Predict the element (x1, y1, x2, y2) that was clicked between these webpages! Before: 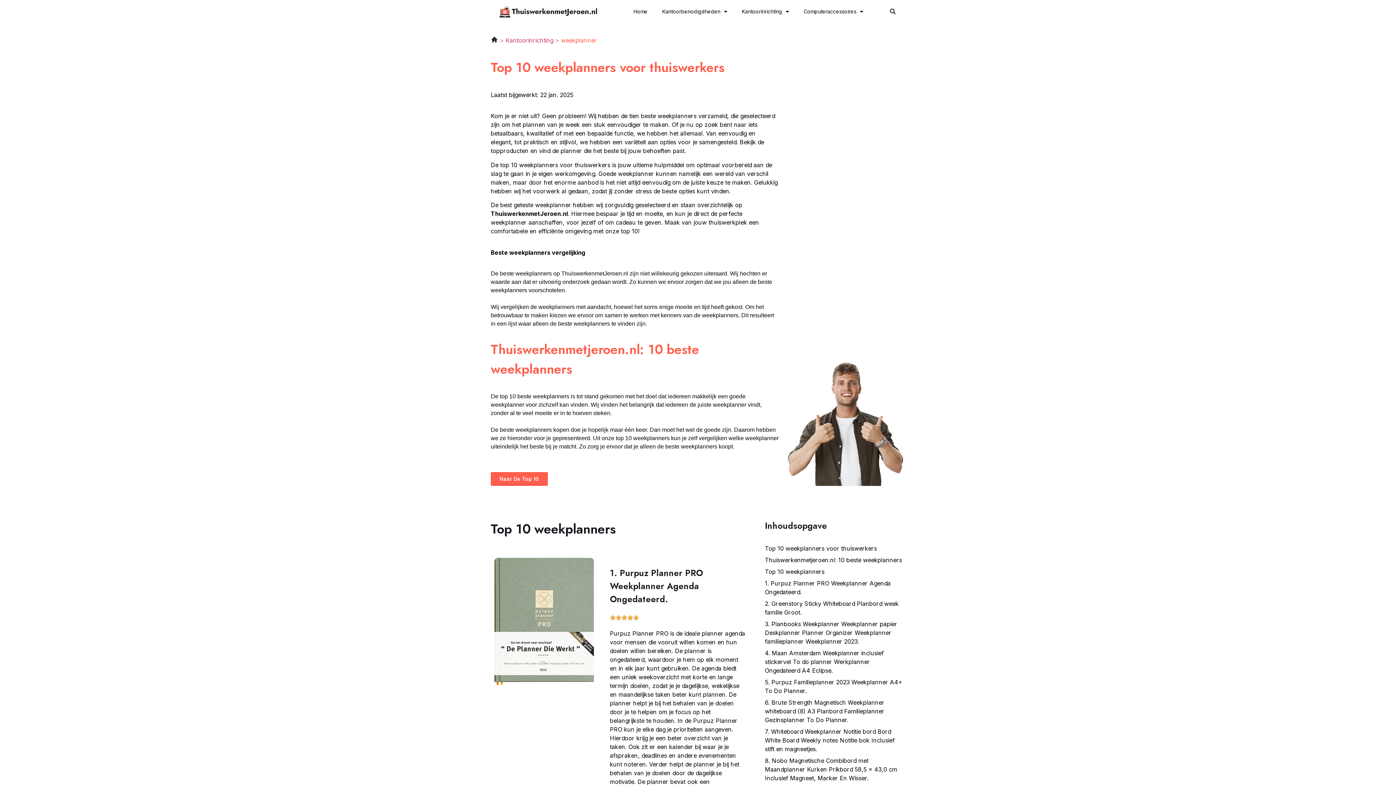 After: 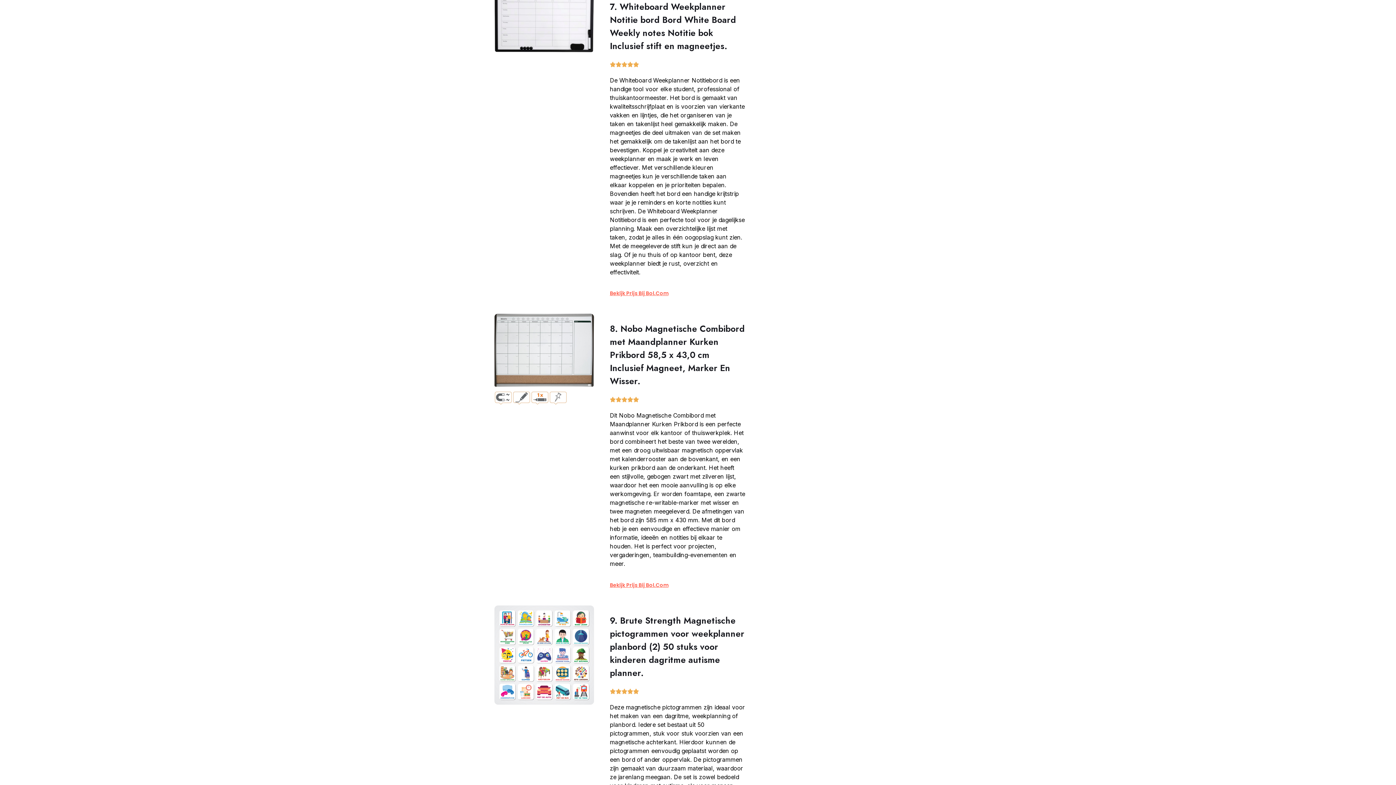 Action: label: 7. Whiteboard Weekplanner Notitie bord Bord White Board Weekly notes Notitie bok Inclusief stift en magneetjes. bbox: (765, 727, 905, 753)